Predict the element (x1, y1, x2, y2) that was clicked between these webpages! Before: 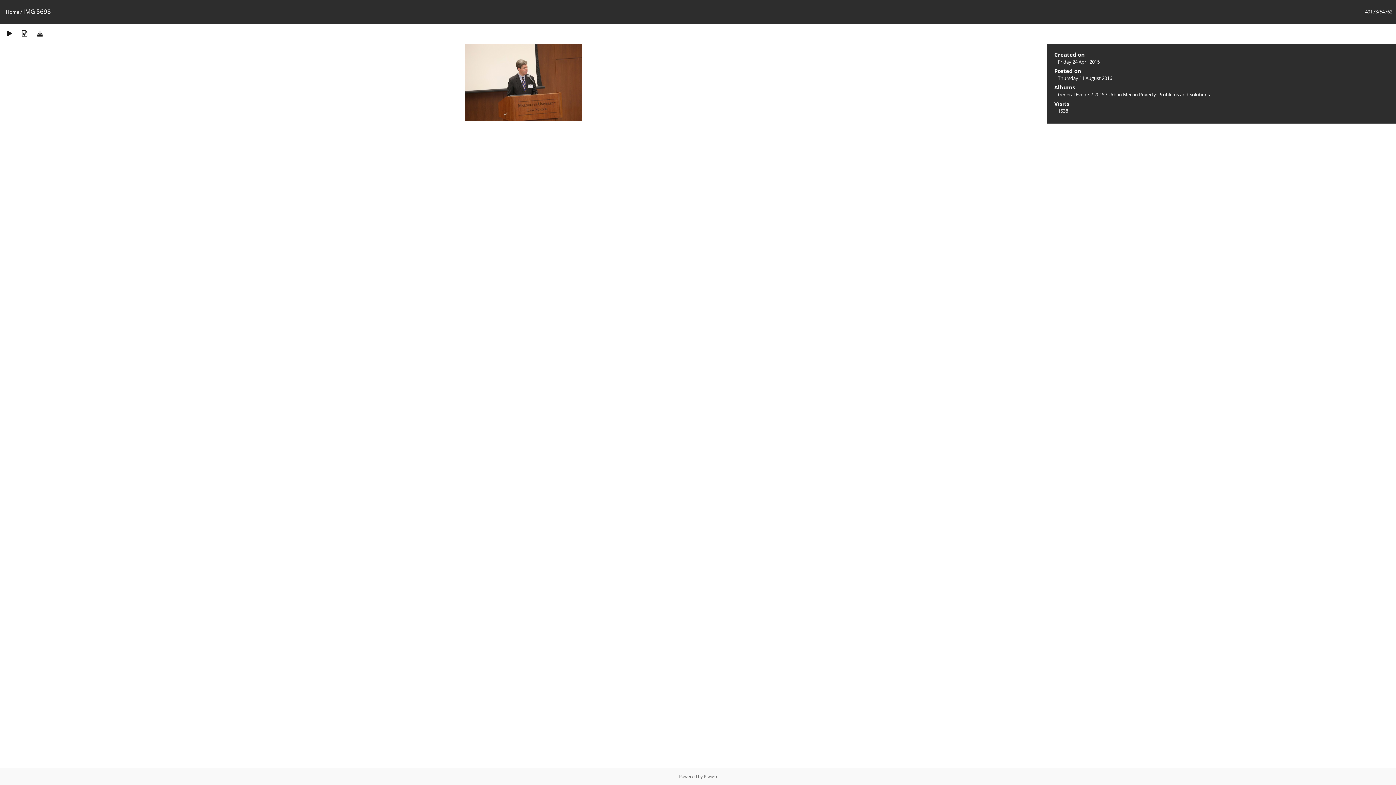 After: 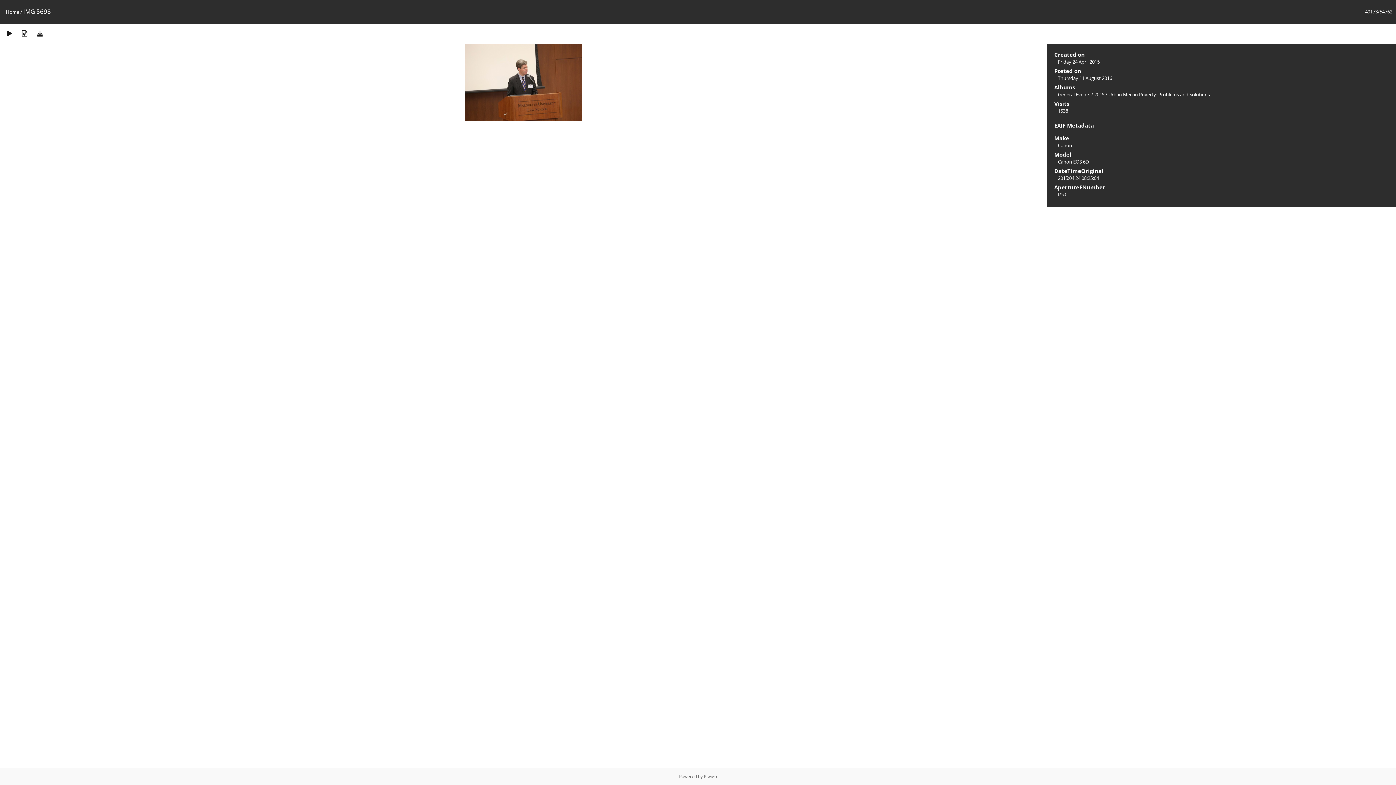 Action: bbox: (17, 29, 32, 37)